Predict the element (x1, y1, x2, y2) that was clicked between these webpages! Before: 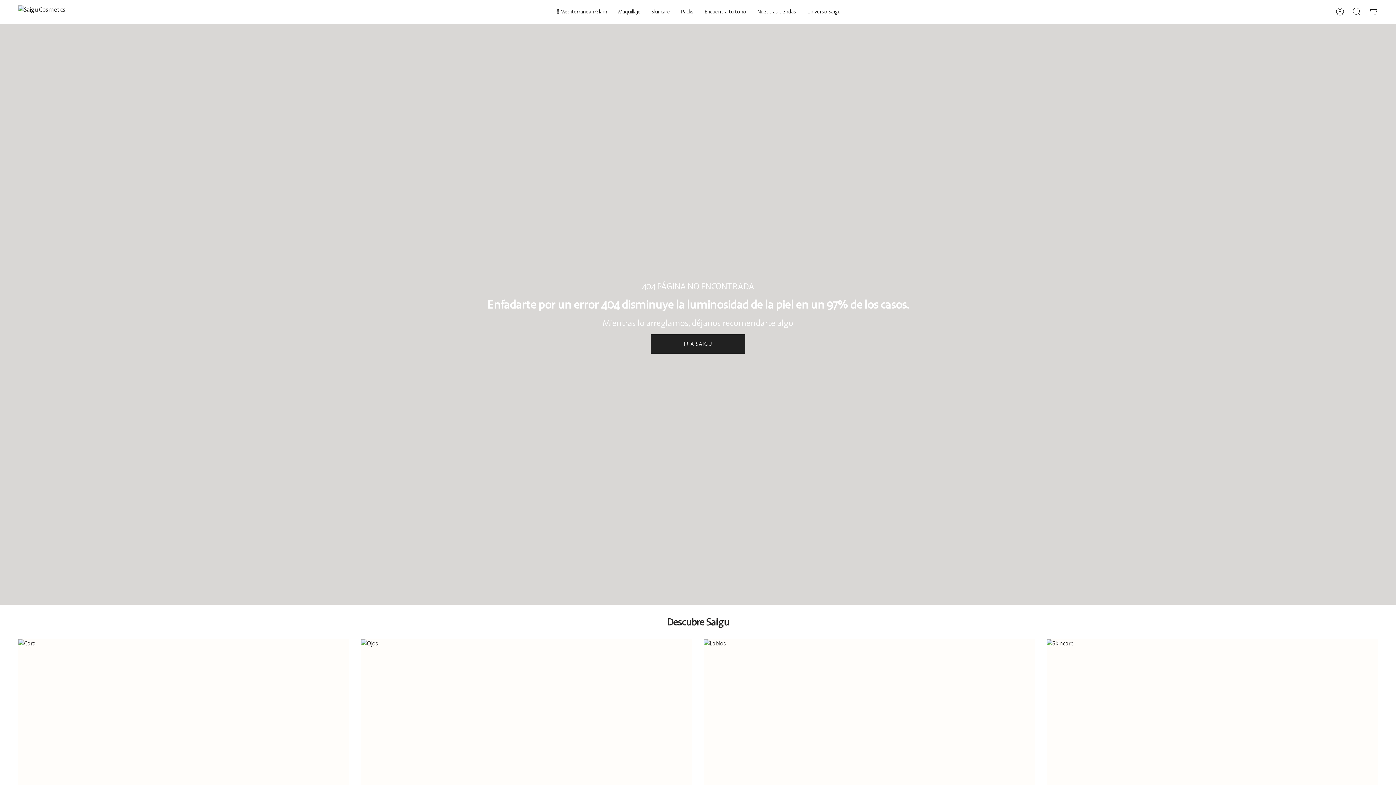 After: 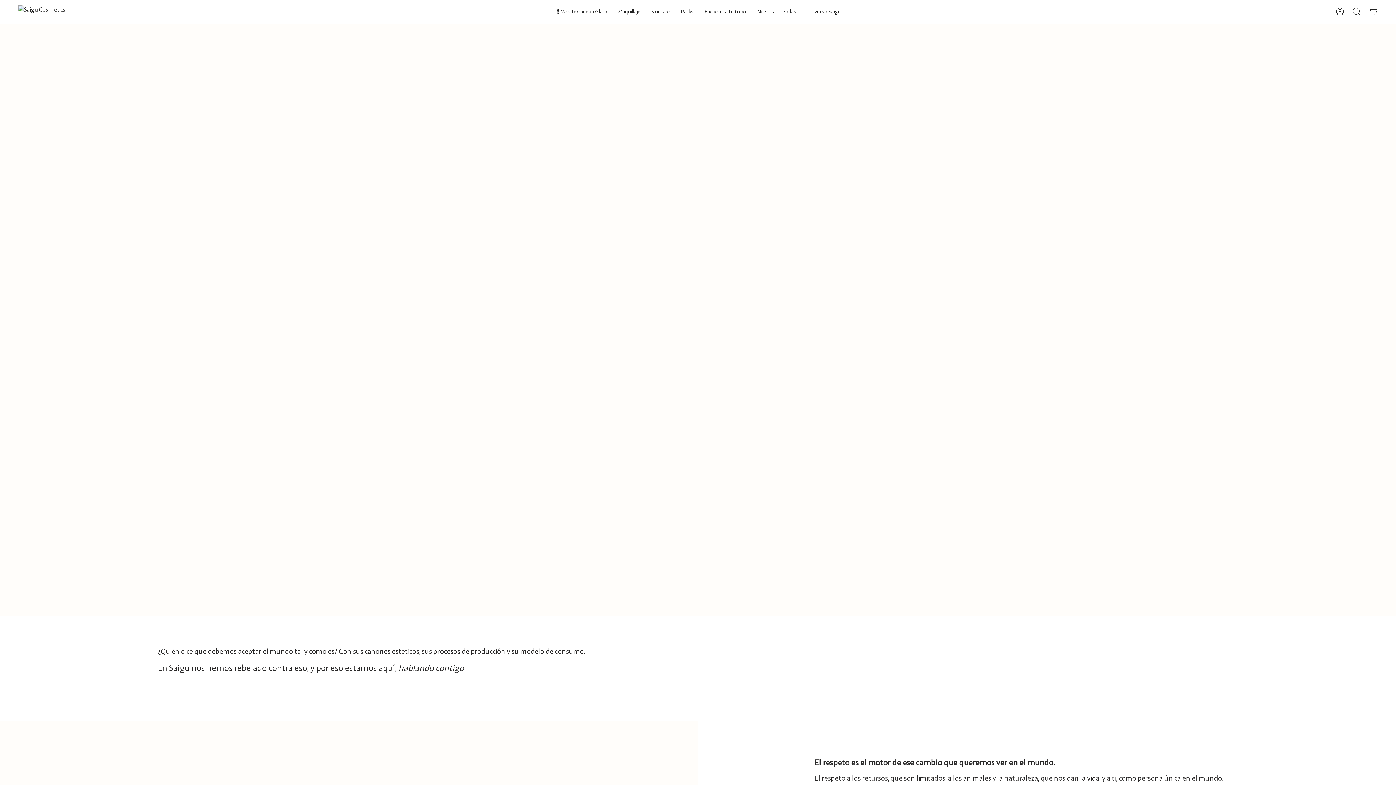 Action: bbox: (802, 0, 846, 23) label: Universo Saigu